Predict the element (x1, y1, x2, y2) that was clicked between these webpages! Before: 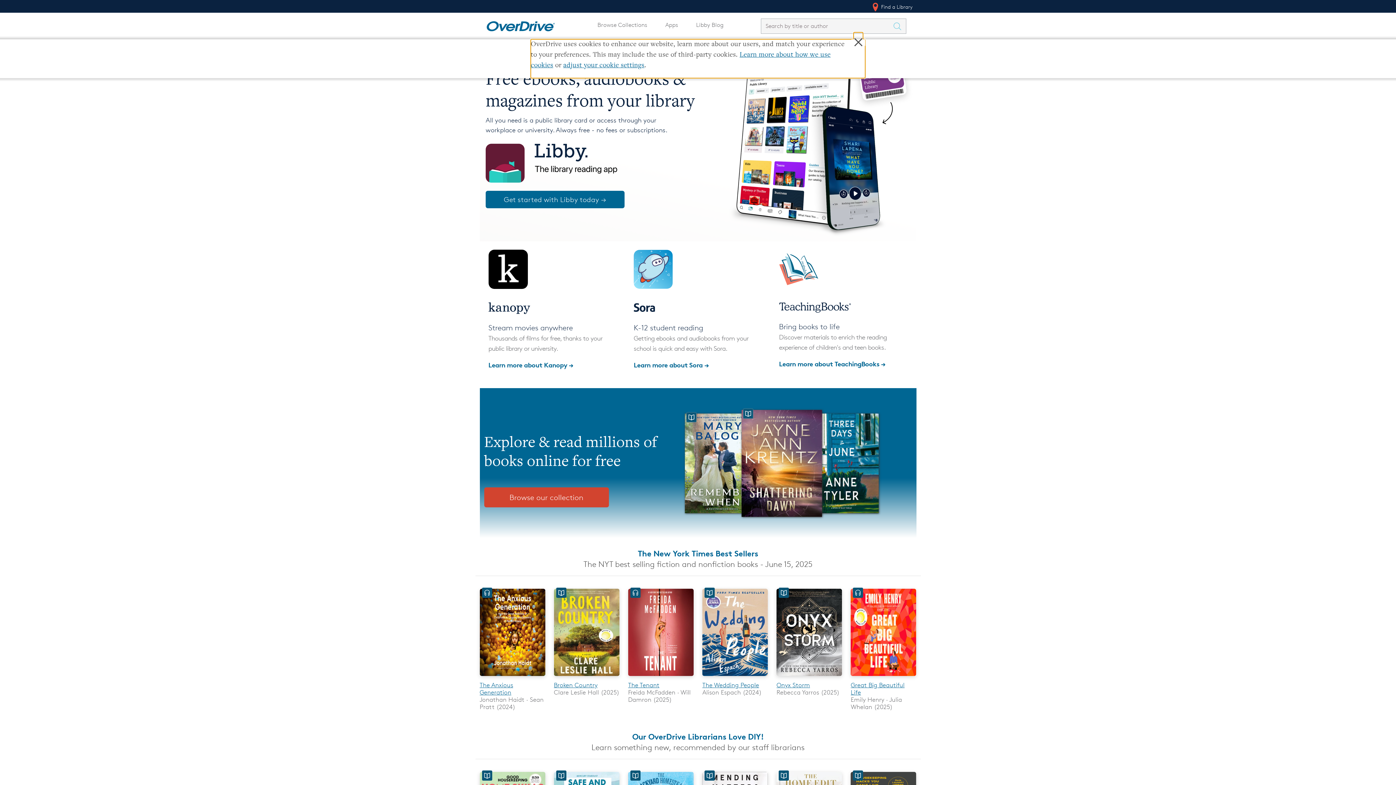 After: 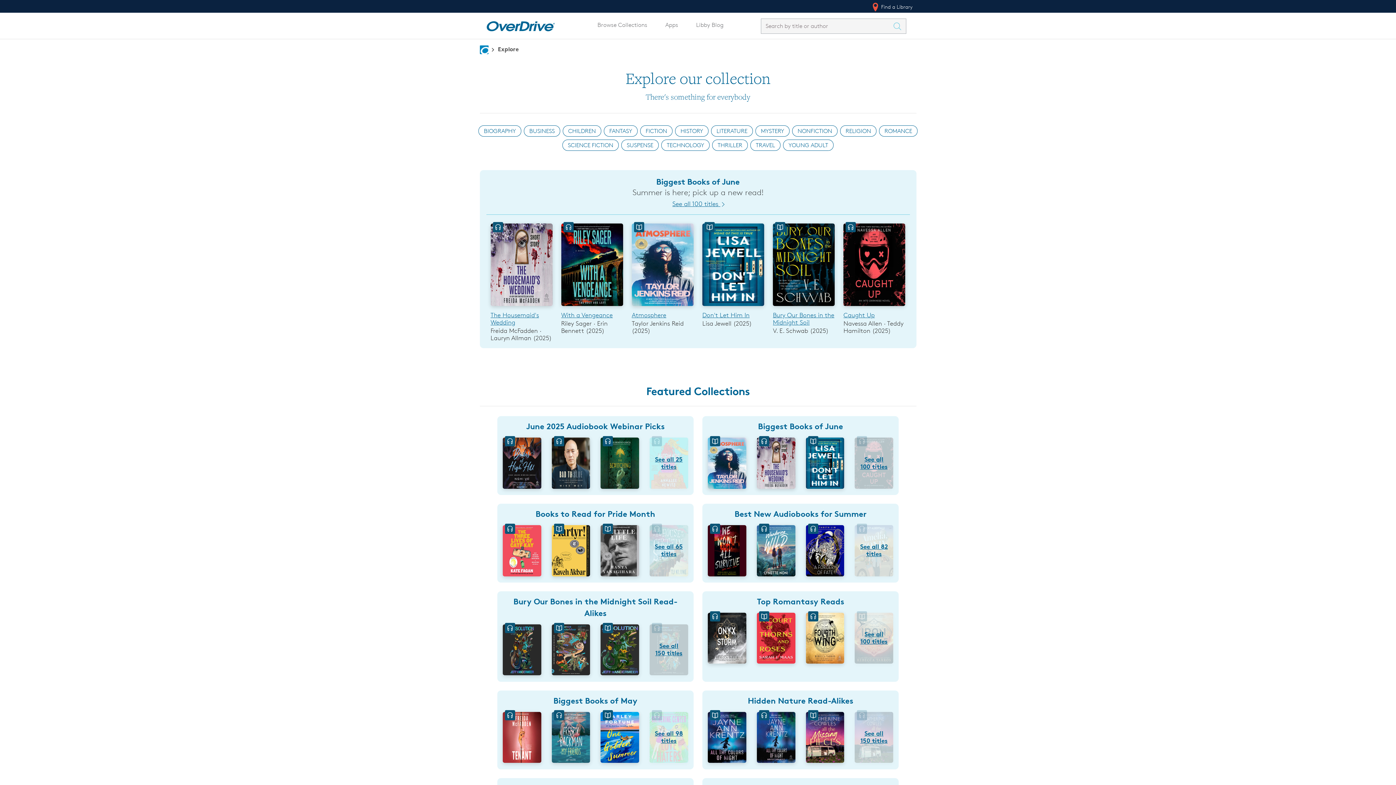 Action: label: Browse our collection bbox: (484, 487, 608, 507)